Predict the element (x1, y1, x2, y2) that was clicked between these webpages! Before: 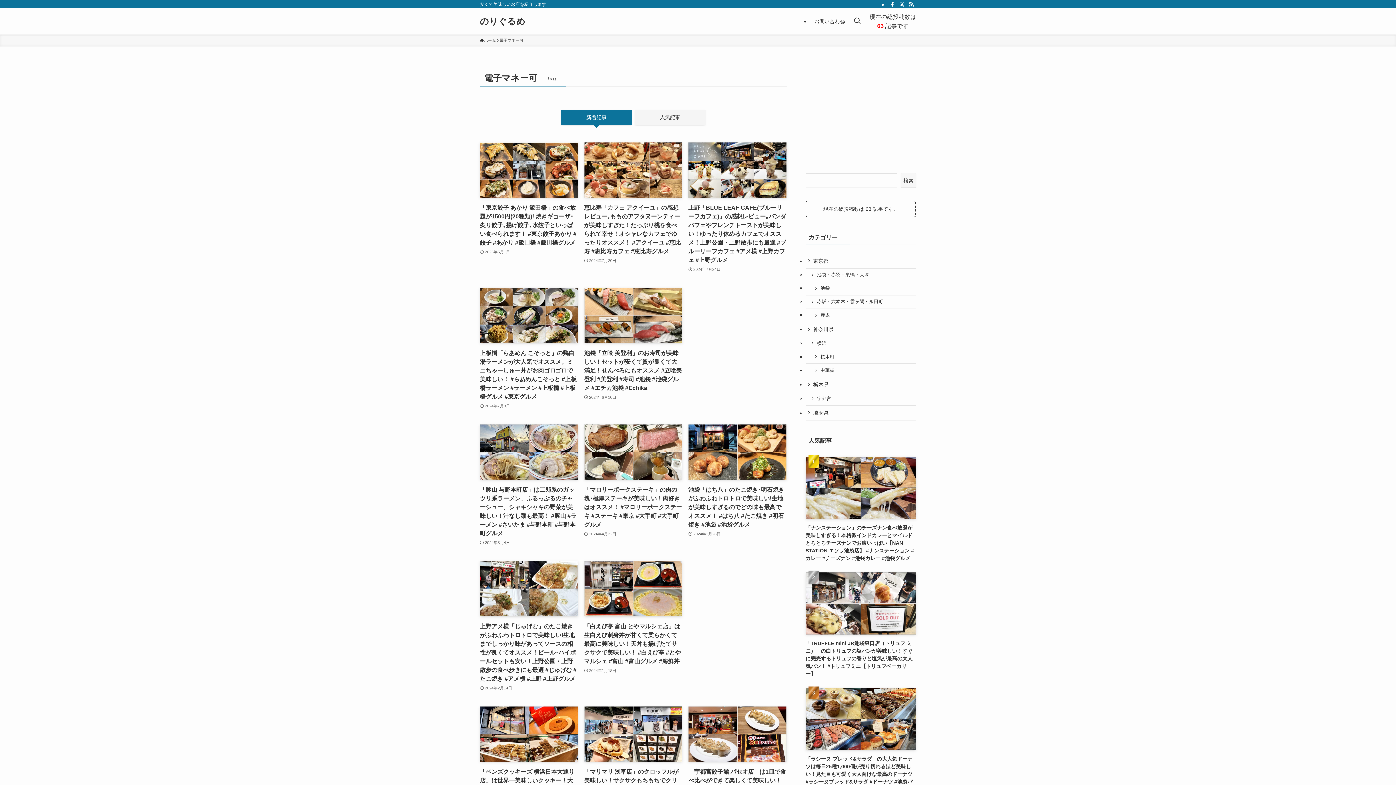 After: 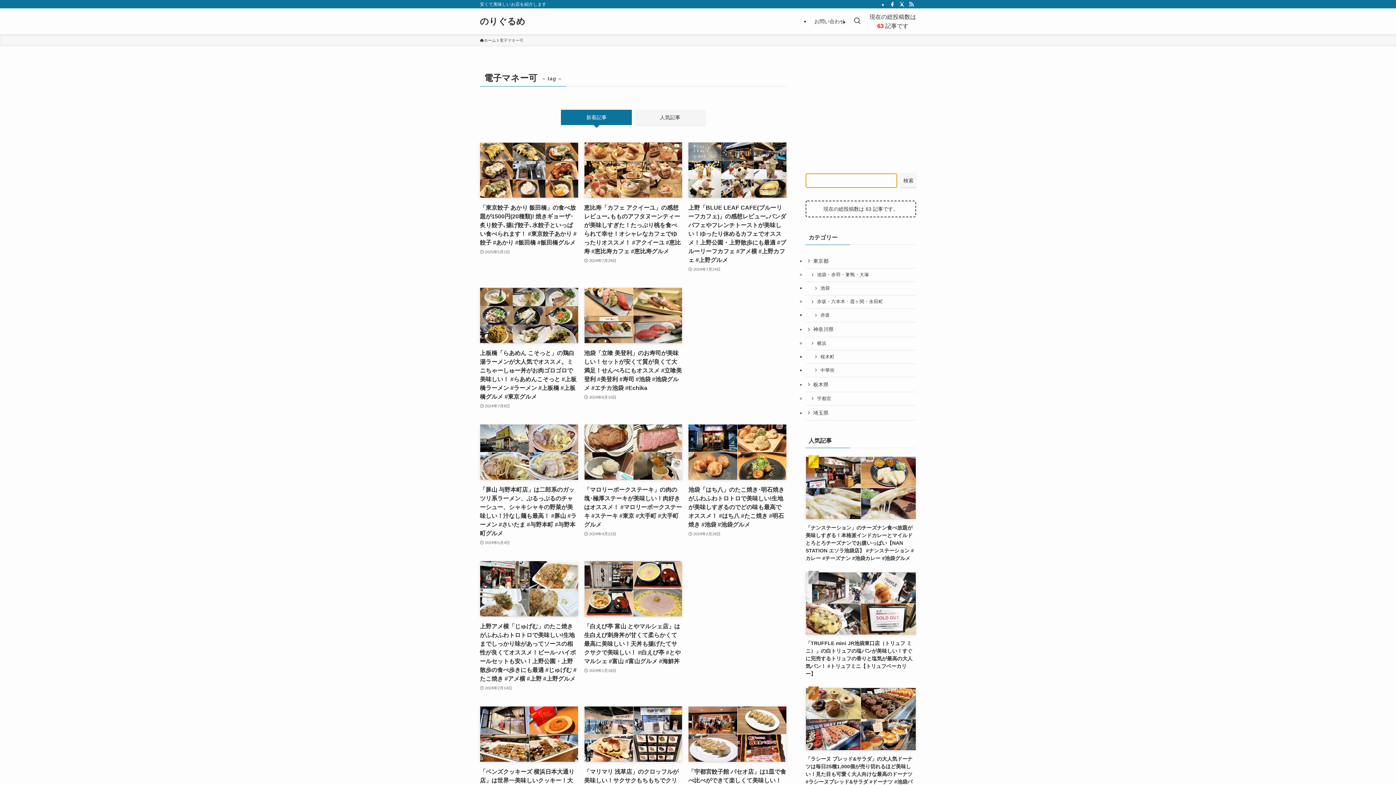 Action: bbox: (901, 173, 916, 188) label: 検索